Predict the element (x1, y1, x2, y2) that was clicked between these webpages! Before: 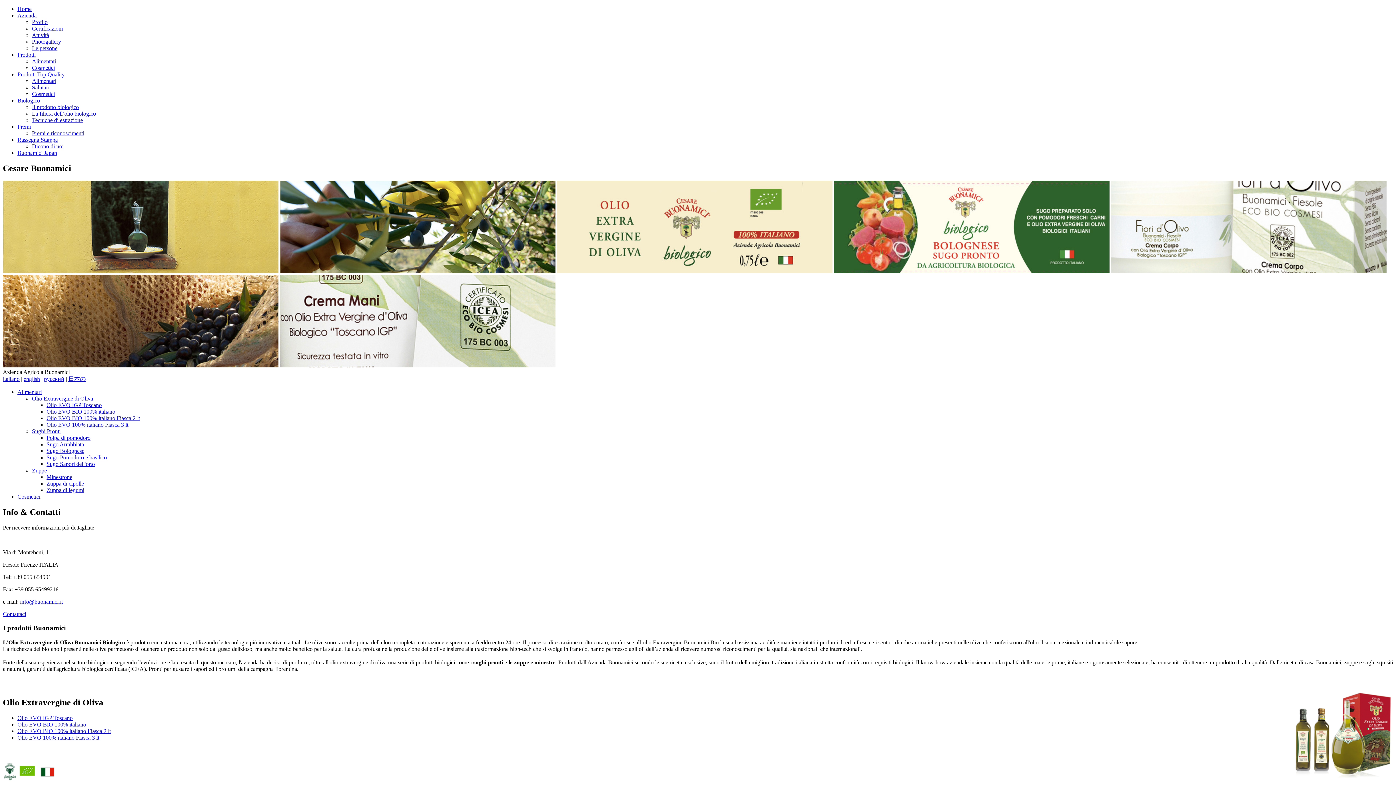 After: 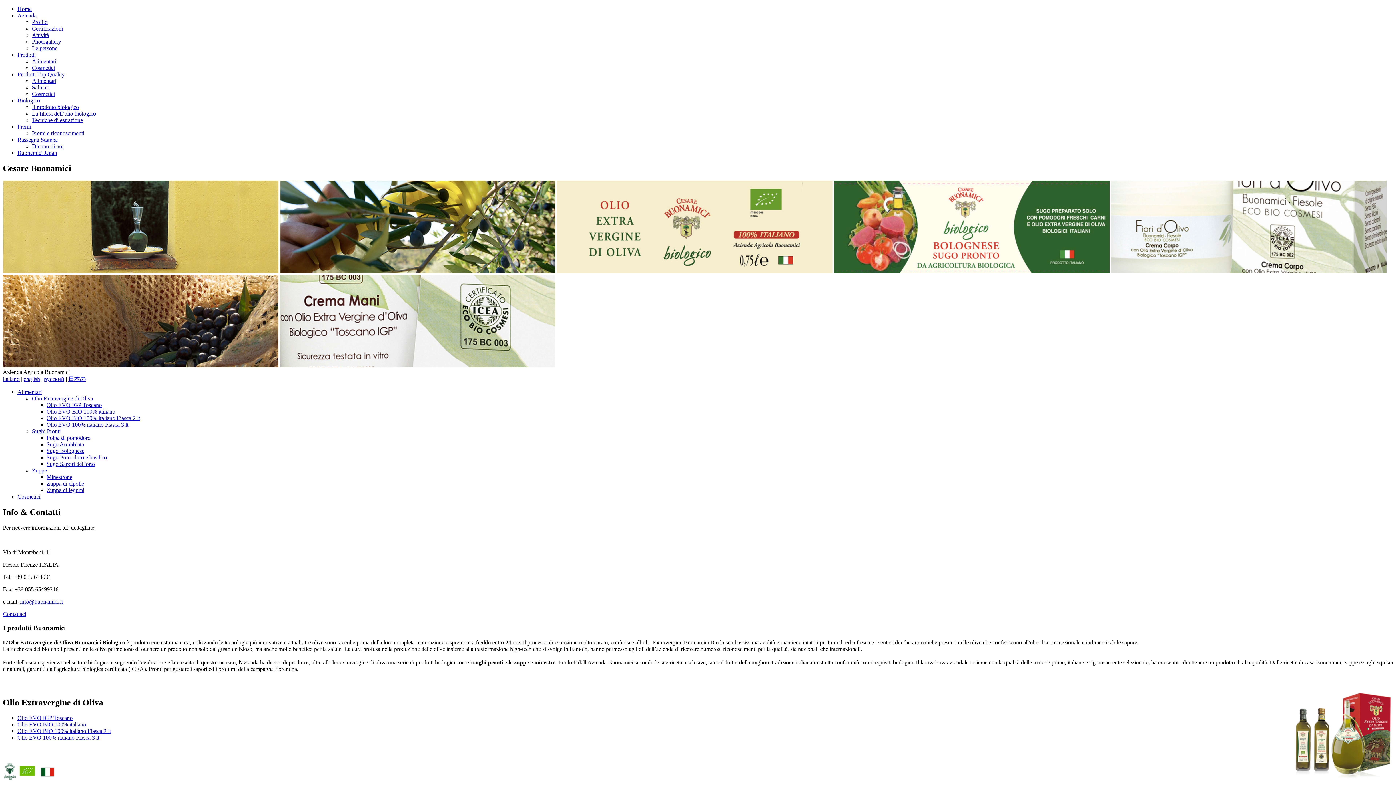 Action: label: Alimentari bbox: (17, 389, 41, 395)